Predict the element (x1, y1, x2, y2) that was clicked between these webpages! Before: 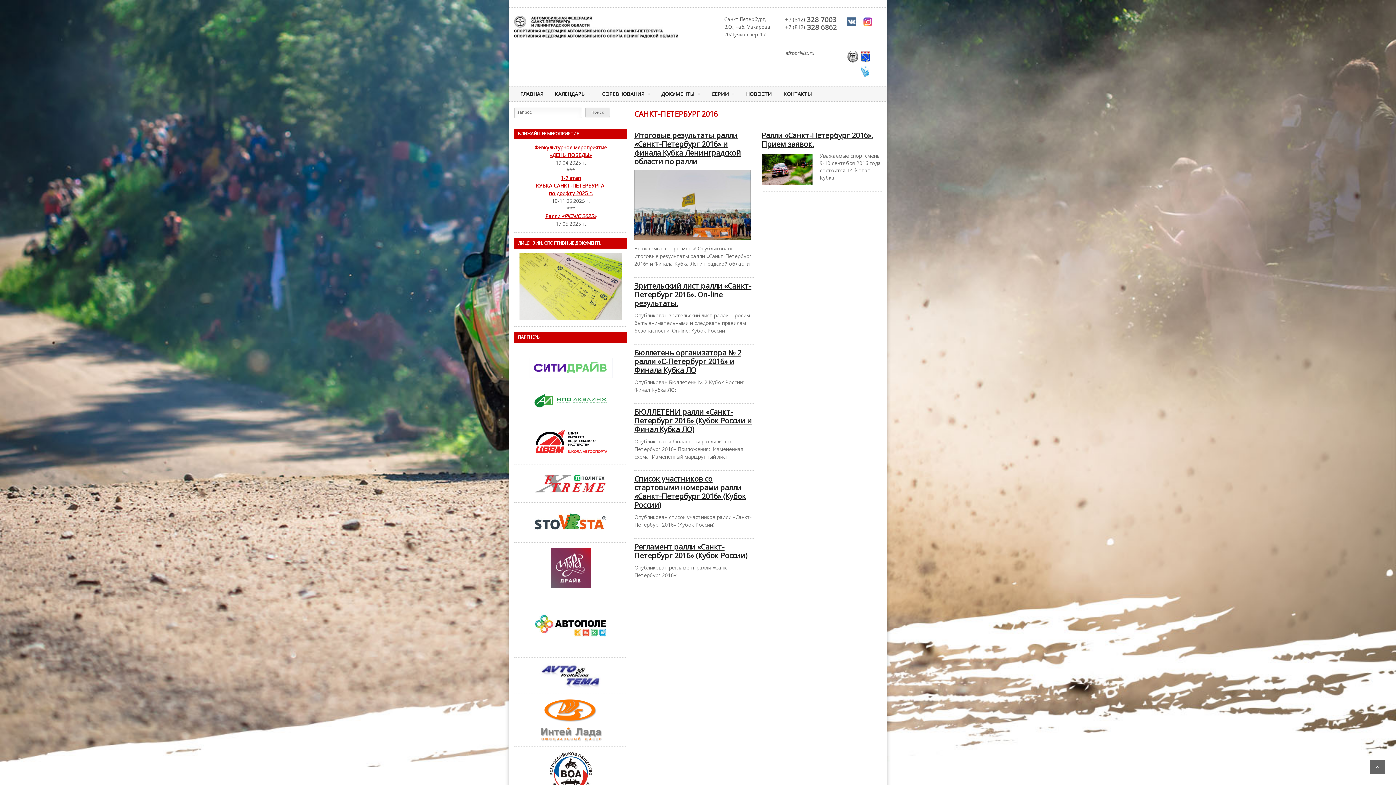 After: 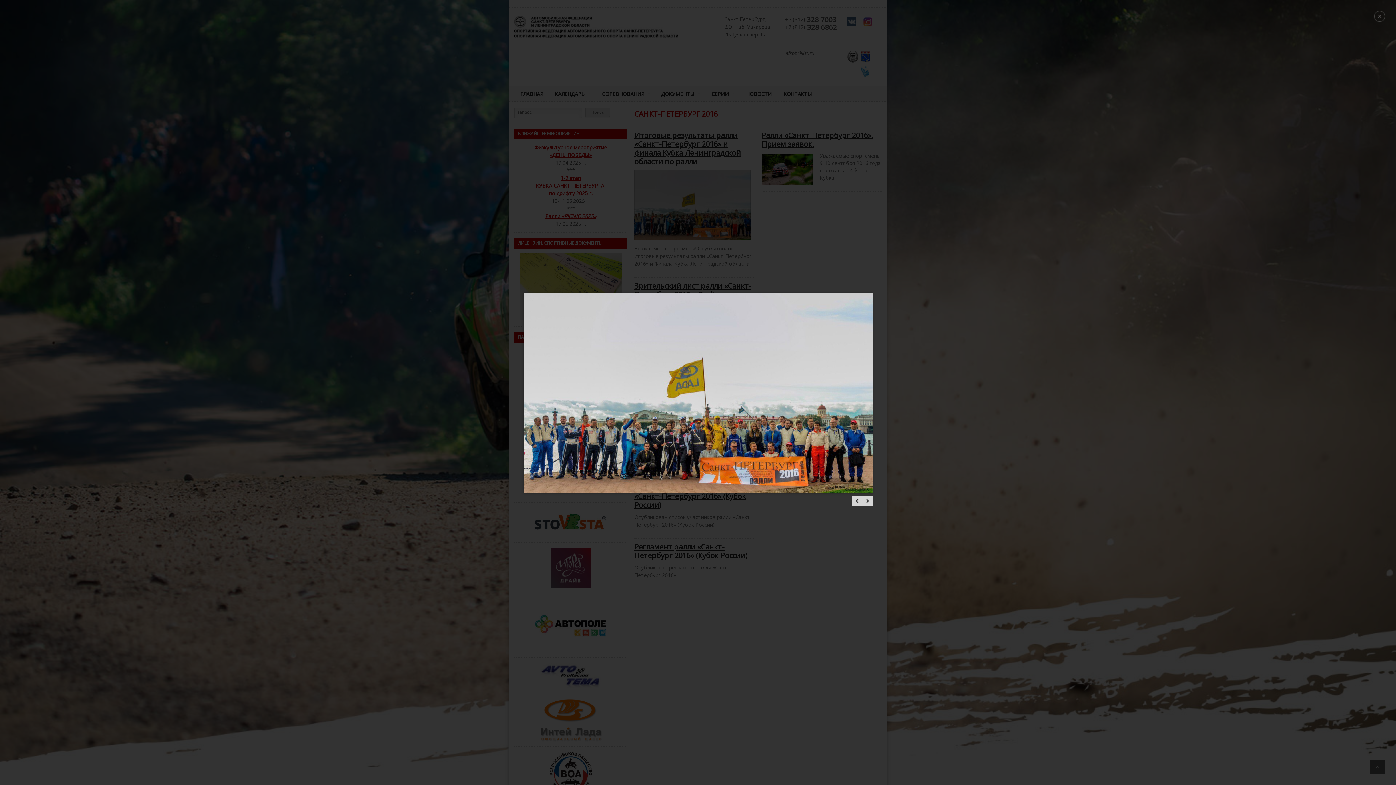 Action: label:   bbox: (677, 169, 690, 182)